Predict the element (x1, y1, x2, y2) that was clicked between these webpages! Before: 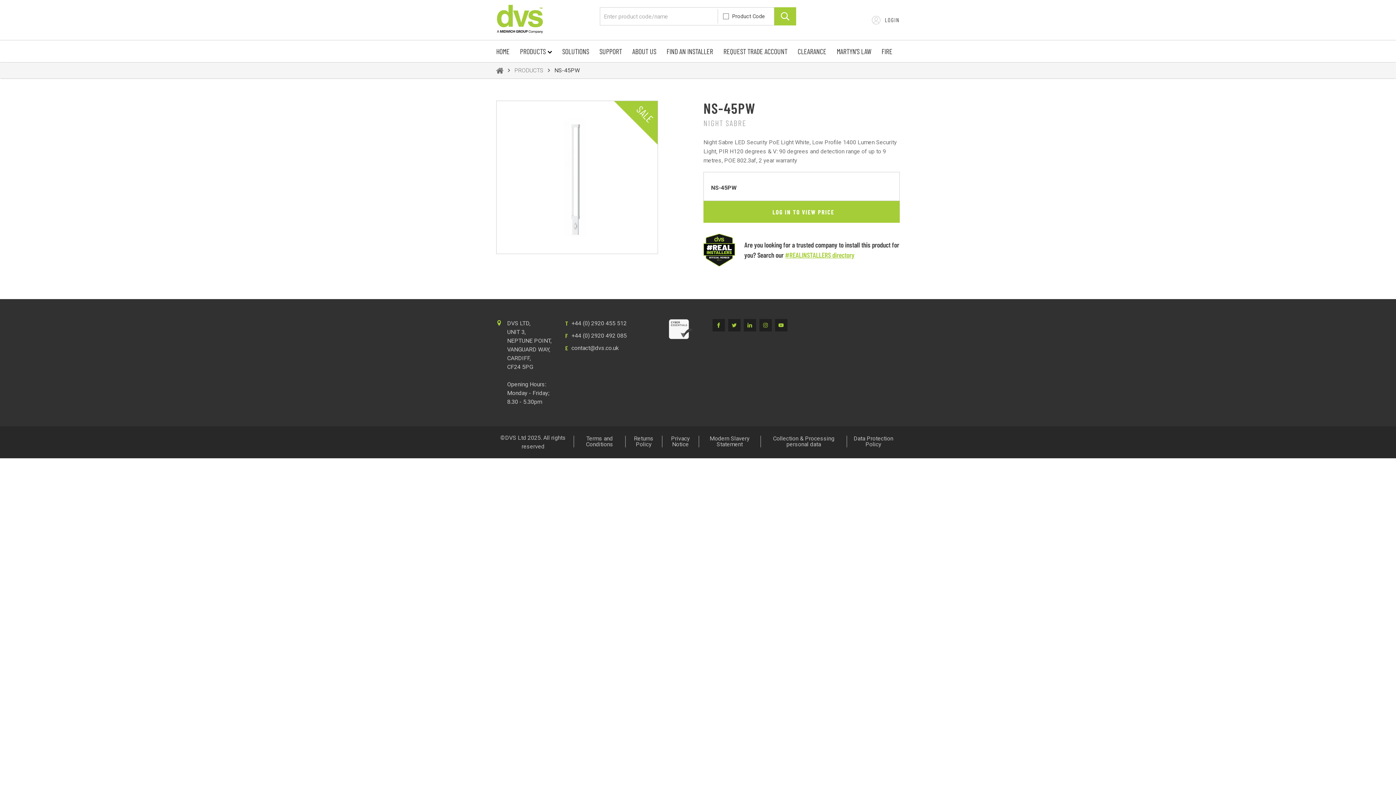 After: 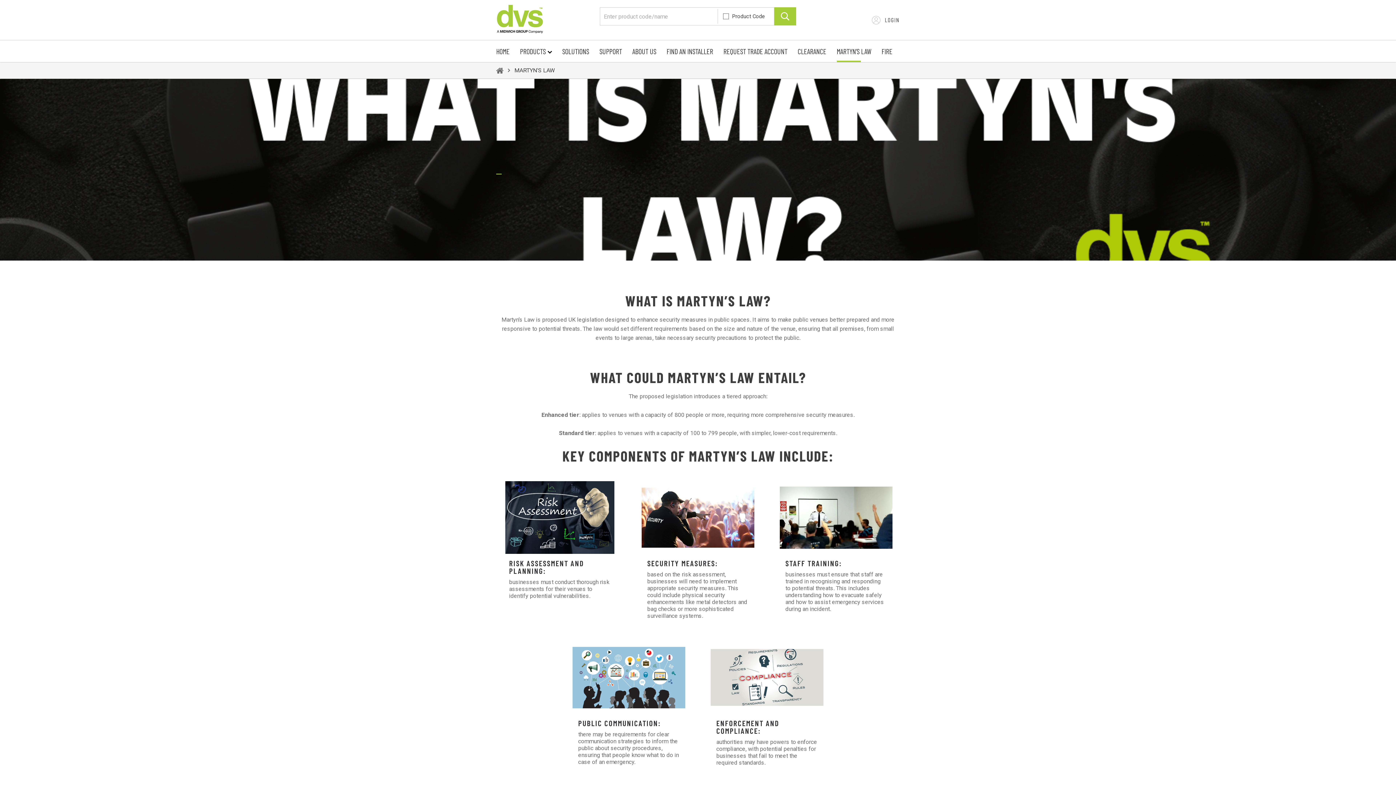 Action: label: MARTYN’S LAW bbox: (836, 40, 871, 62)